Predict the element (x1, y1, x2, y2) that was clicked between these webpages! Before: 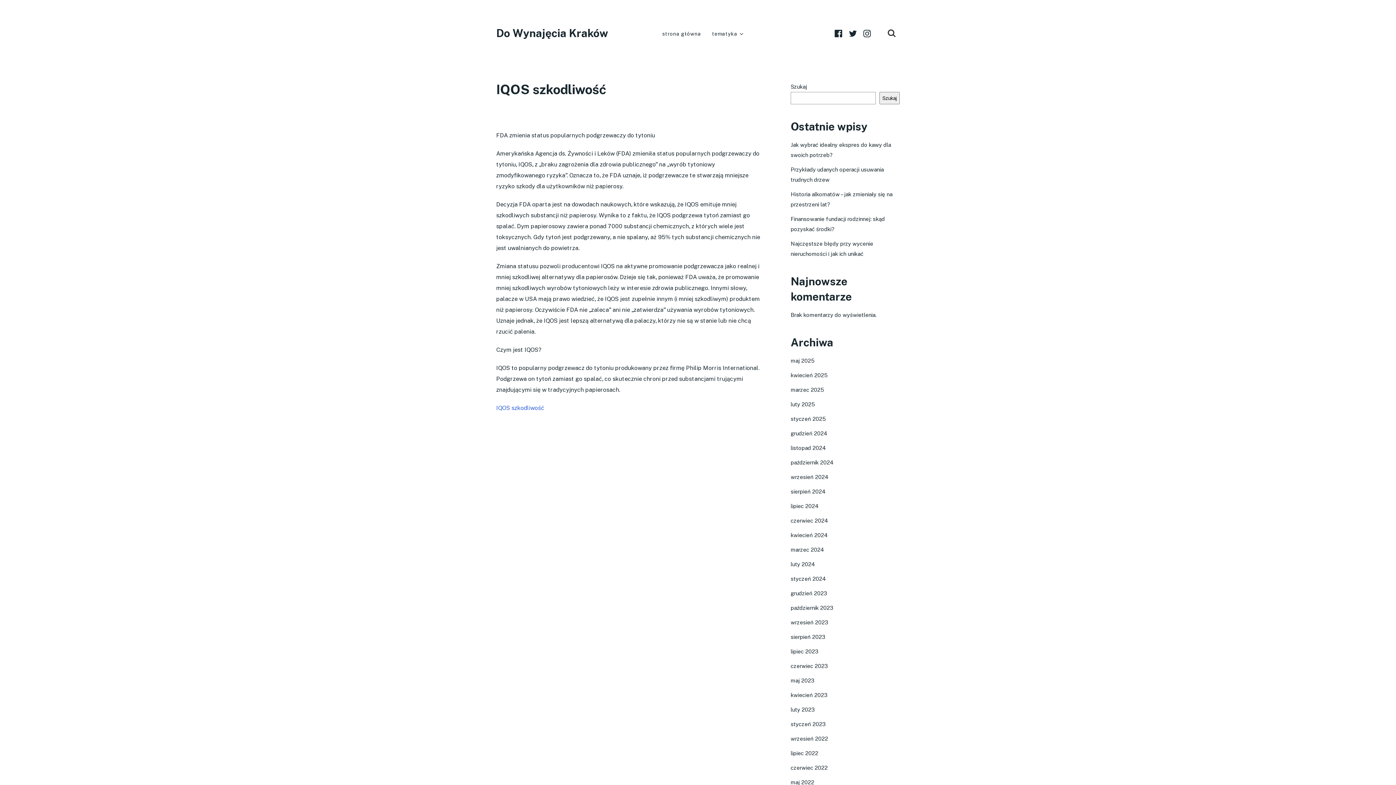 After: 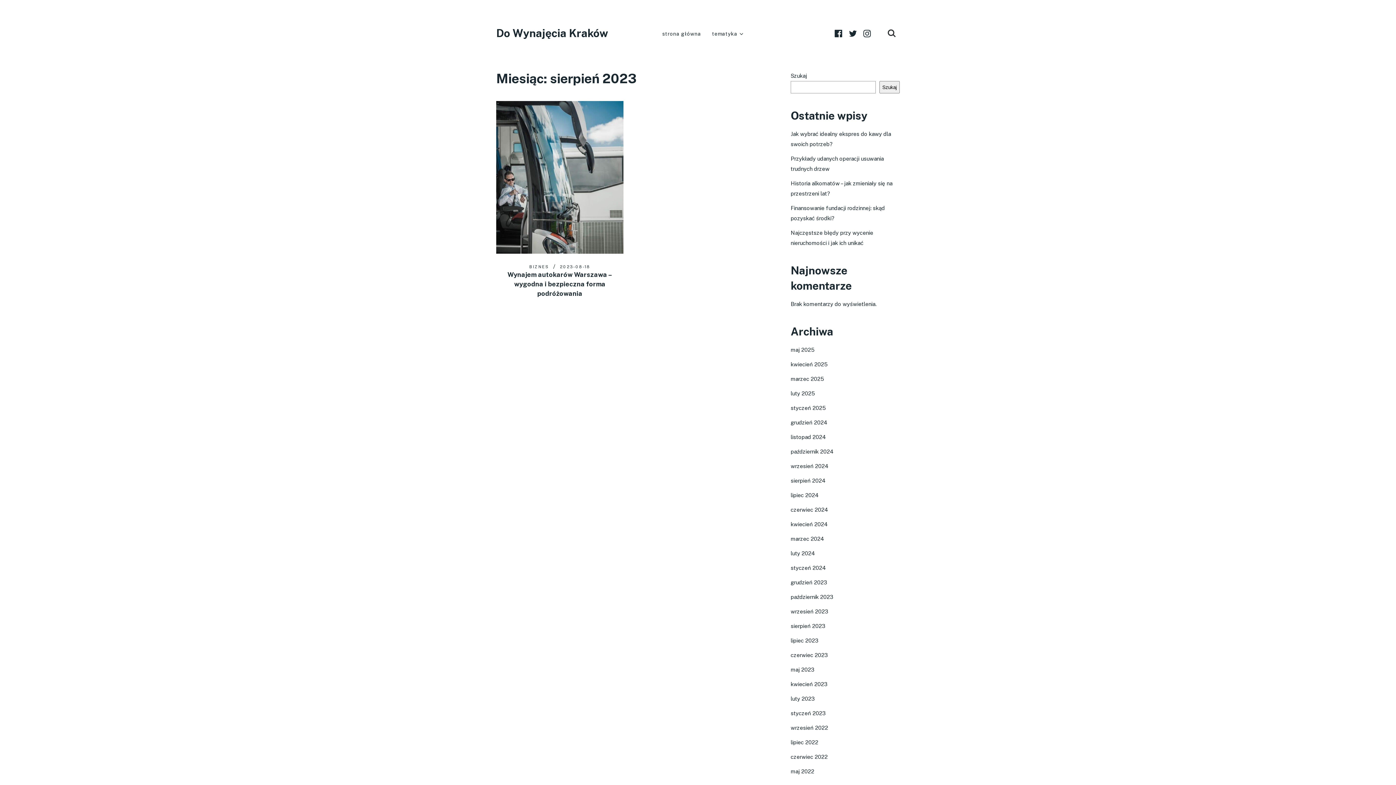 Action: label: sierpień 2023 bbox: (790, 634, 825, 640)